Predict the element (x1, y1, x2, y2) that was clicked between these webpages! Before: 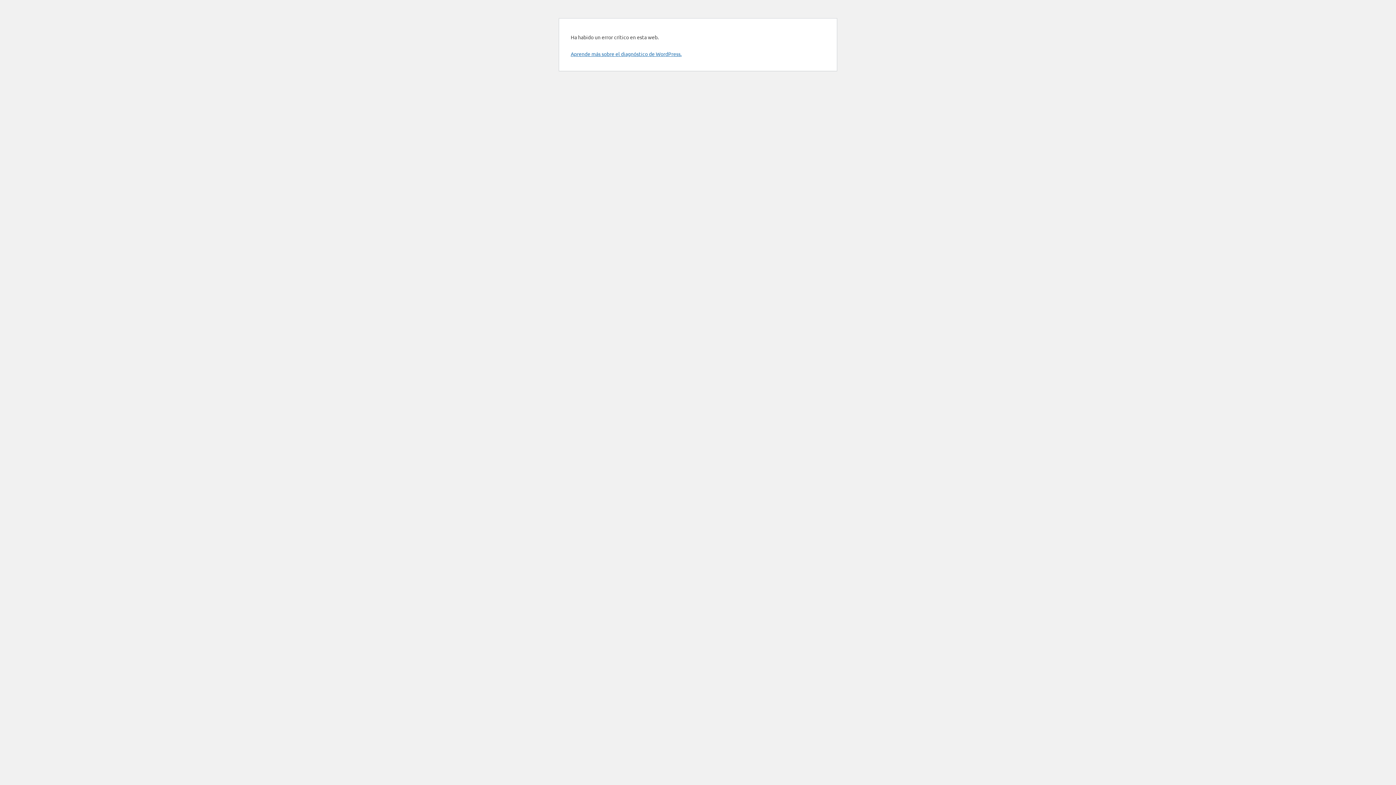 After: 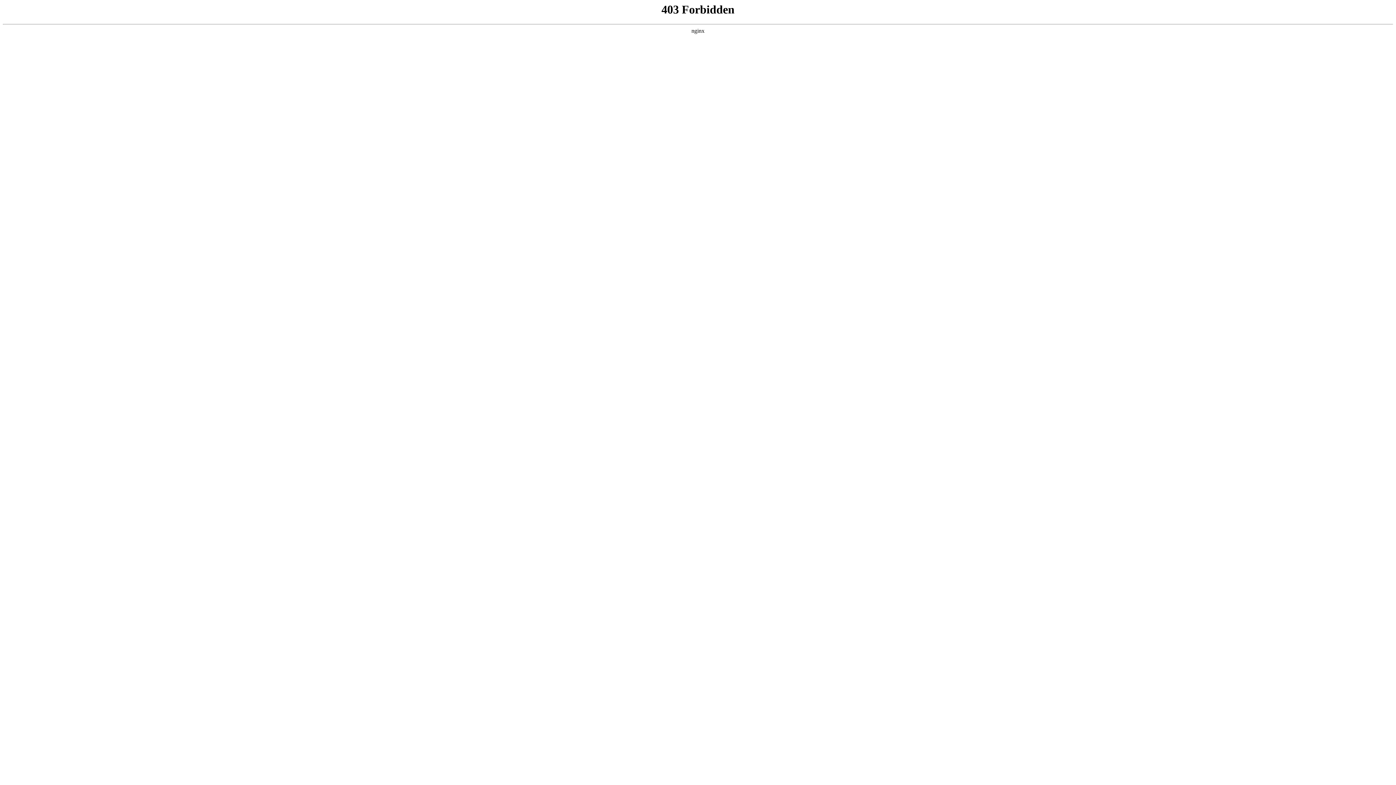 Action: bbox: (570, 50, 681, 57) label: Aprende más sobre el diagnóstico de WordPress.